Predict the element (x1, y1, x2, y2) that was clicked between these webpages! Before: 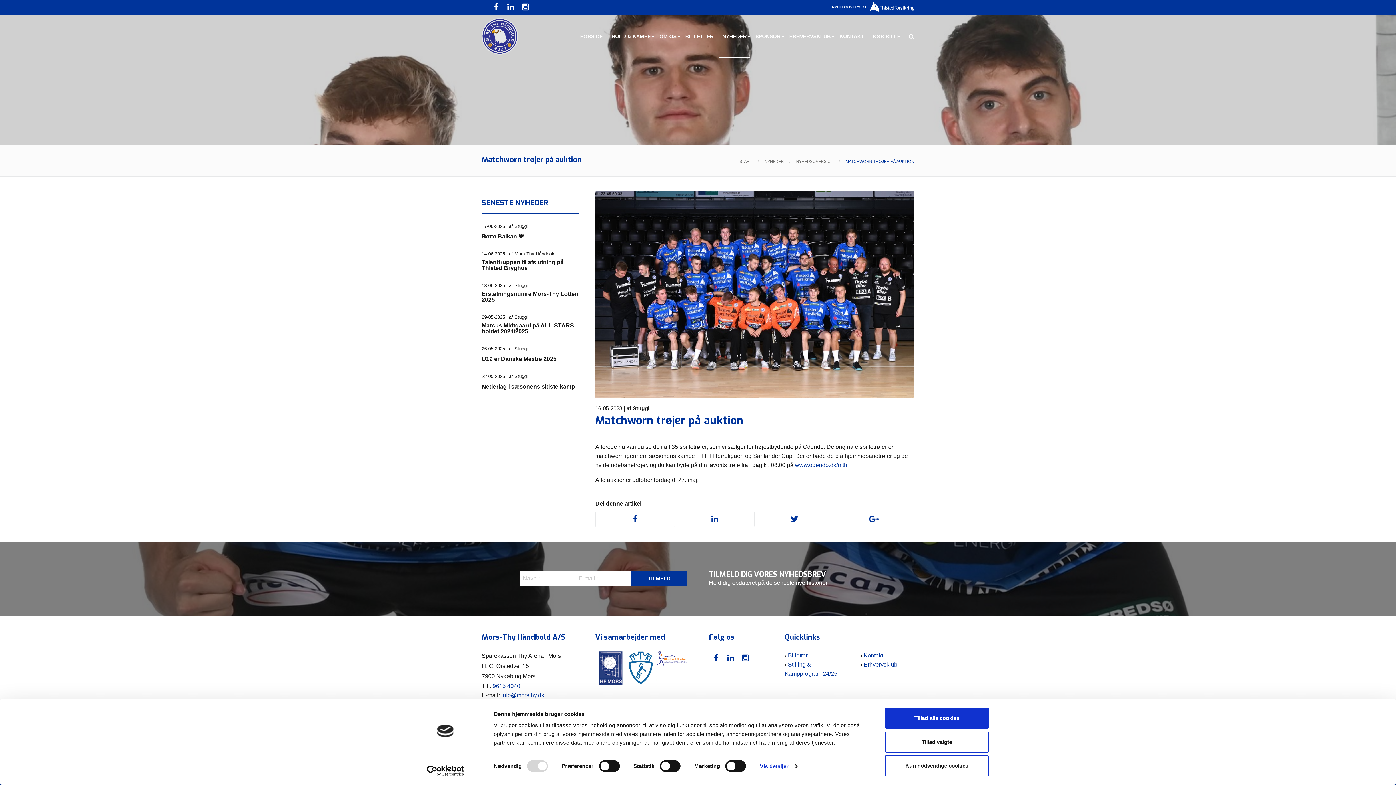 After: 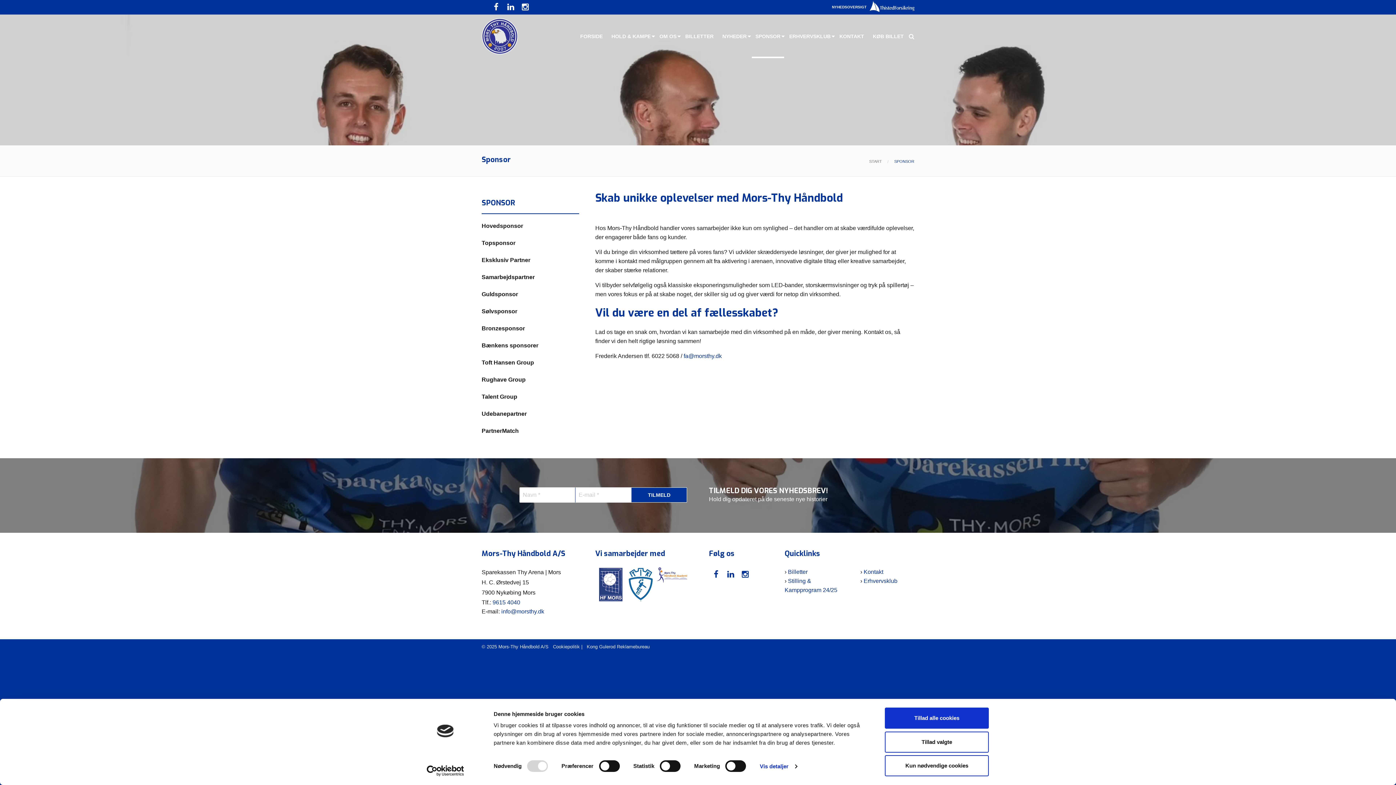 Action: bbox: (752, 14, 784, 58) label: SPONSOR